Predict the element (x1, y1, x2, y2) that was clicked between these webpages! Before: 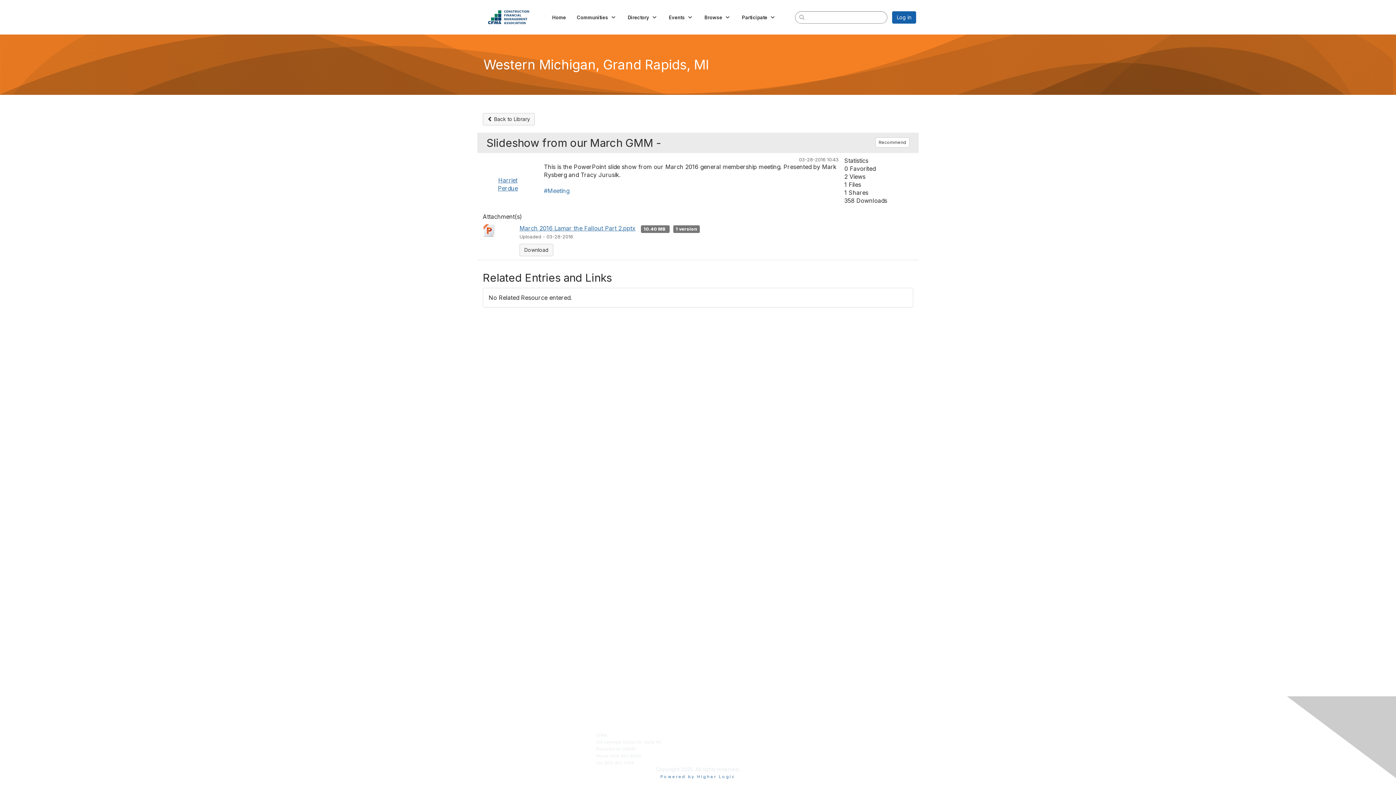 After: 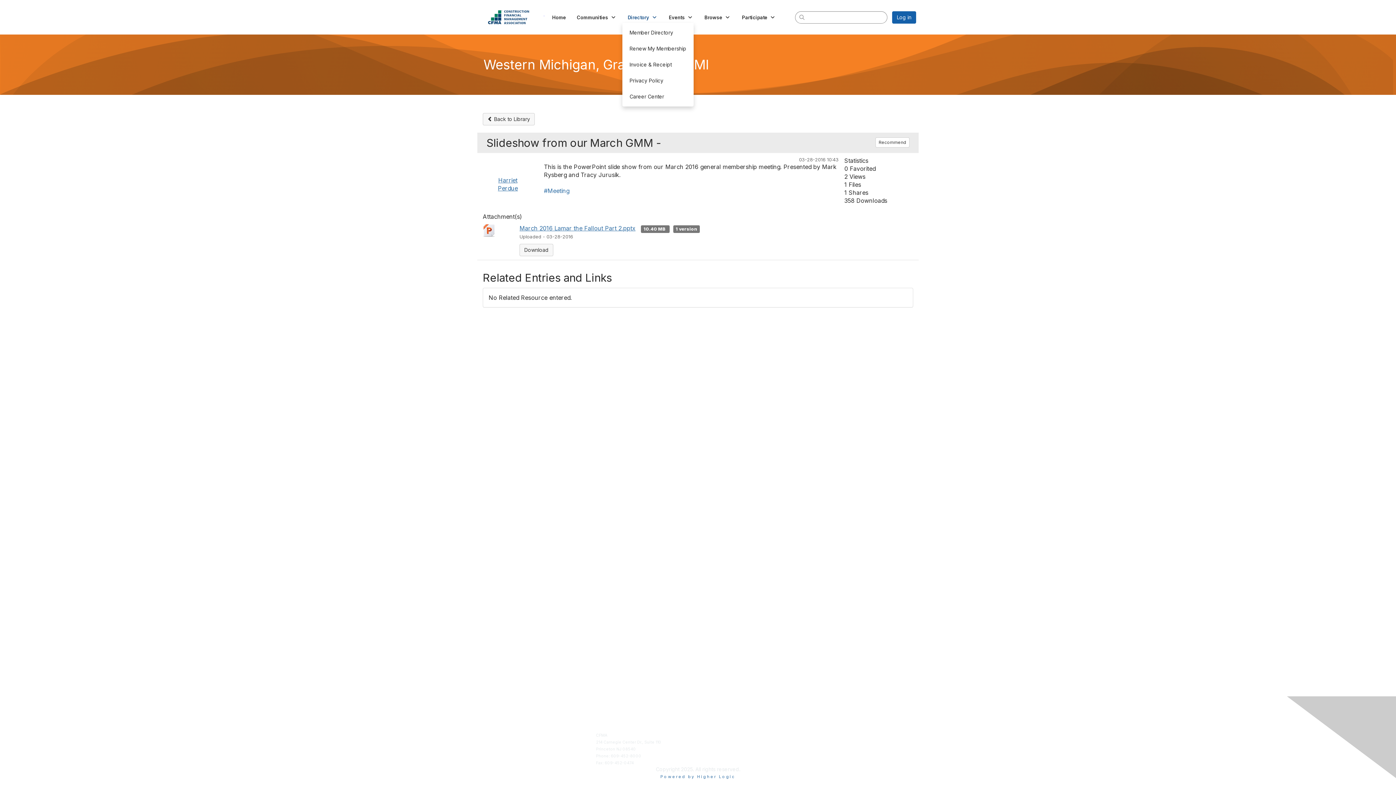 Action: label: Directory  bbox: (622, 11, 663, 22)